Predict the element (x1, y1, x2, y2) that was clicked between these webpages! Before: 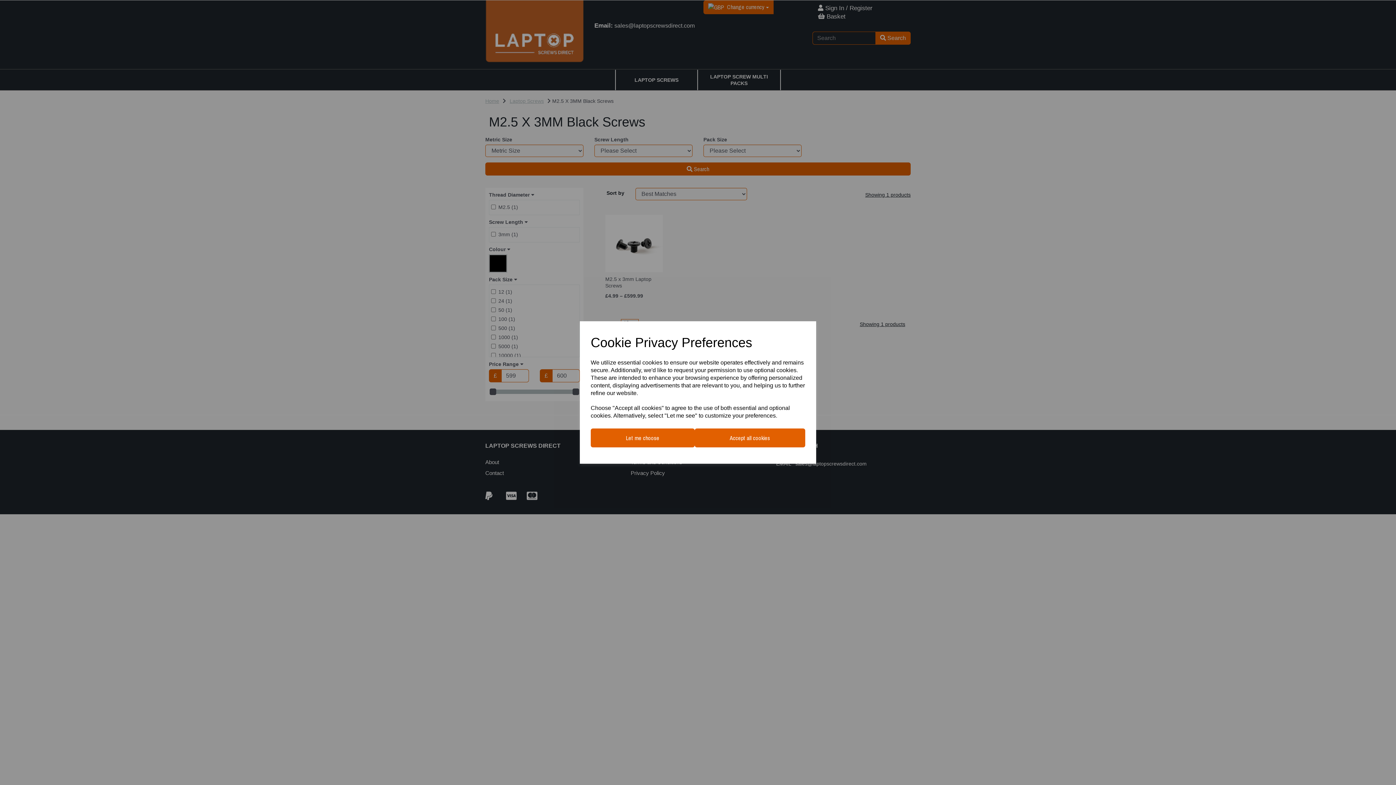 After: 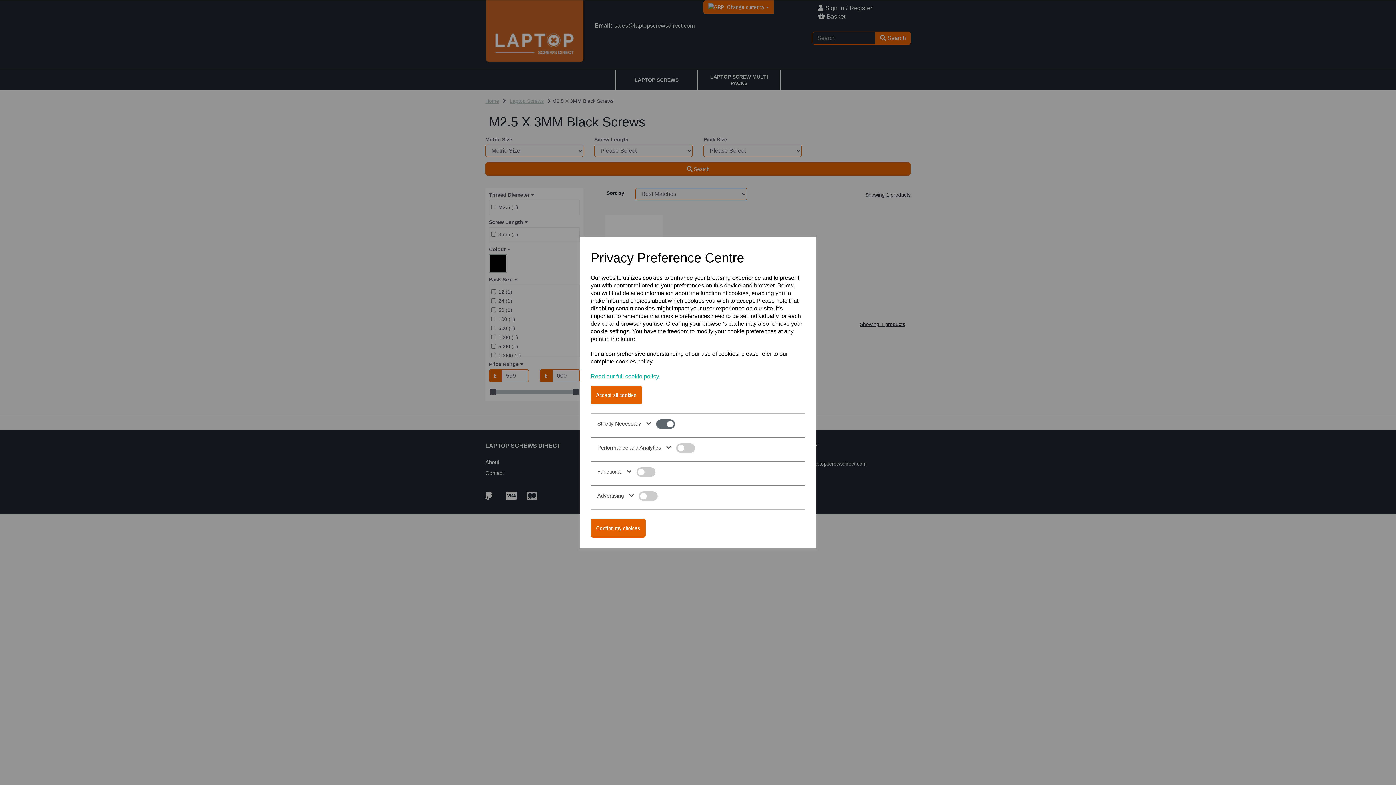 Action: label: Let me choose bbox: (590, 428, 694, 447)